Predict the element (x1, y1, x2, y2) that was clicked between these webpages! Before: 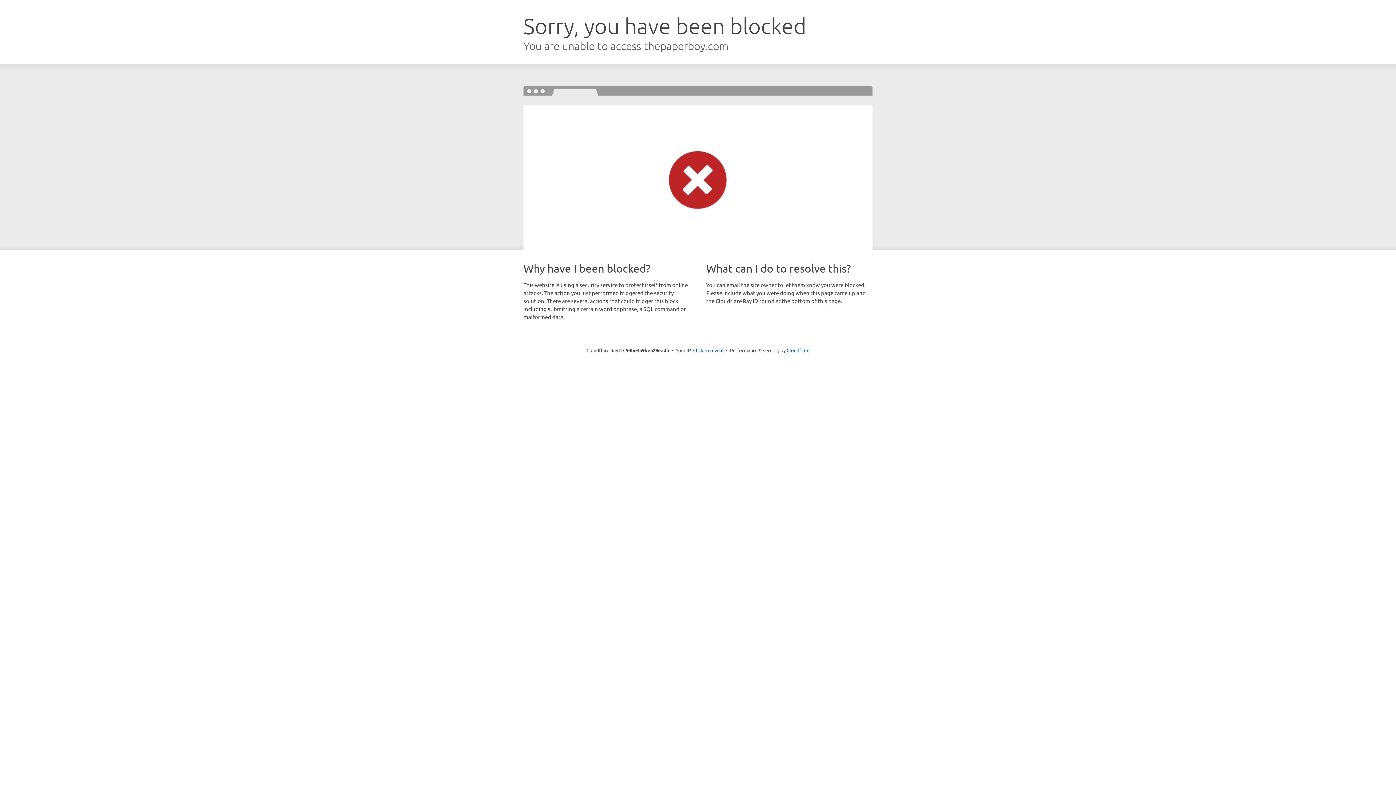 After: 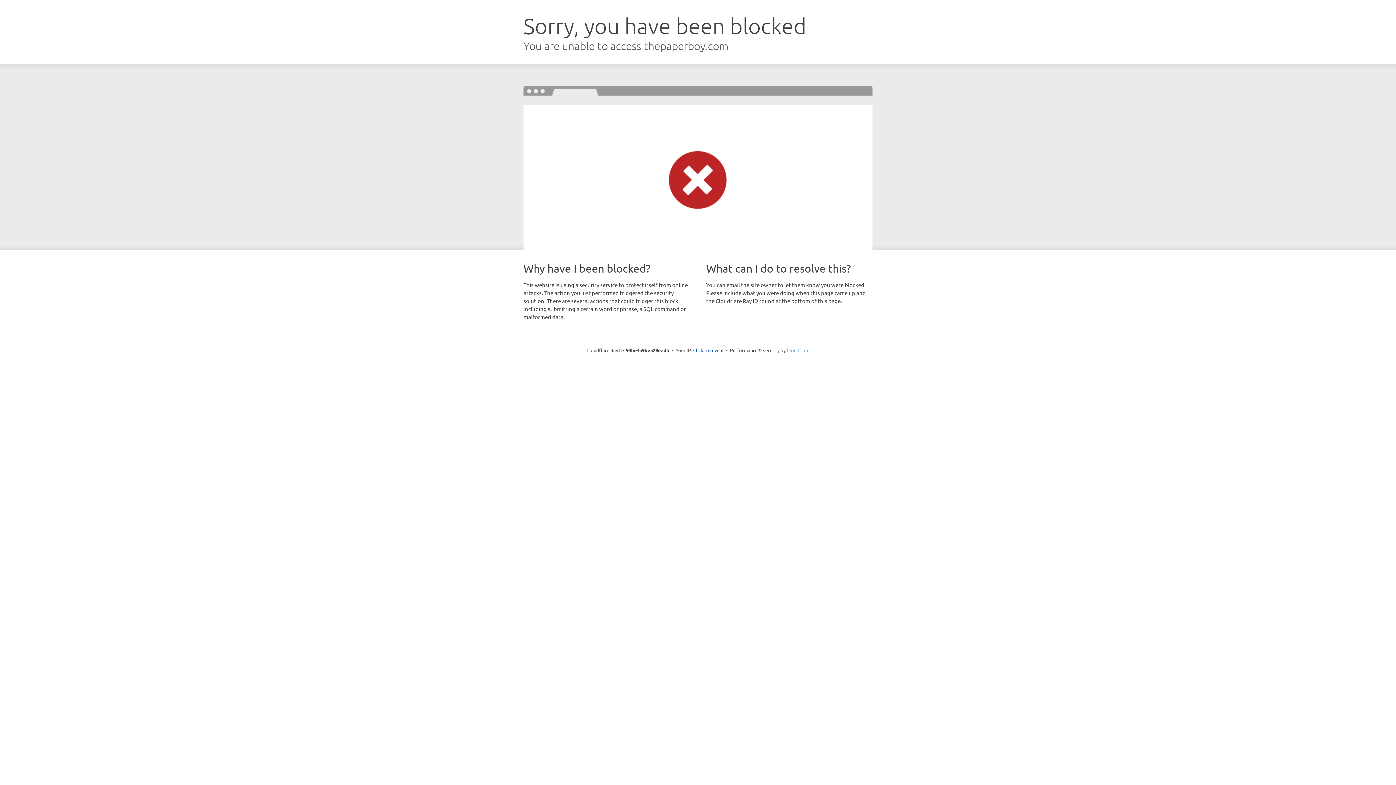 Action: bbox: (786, 347, 809, 353) label: Cloudflare